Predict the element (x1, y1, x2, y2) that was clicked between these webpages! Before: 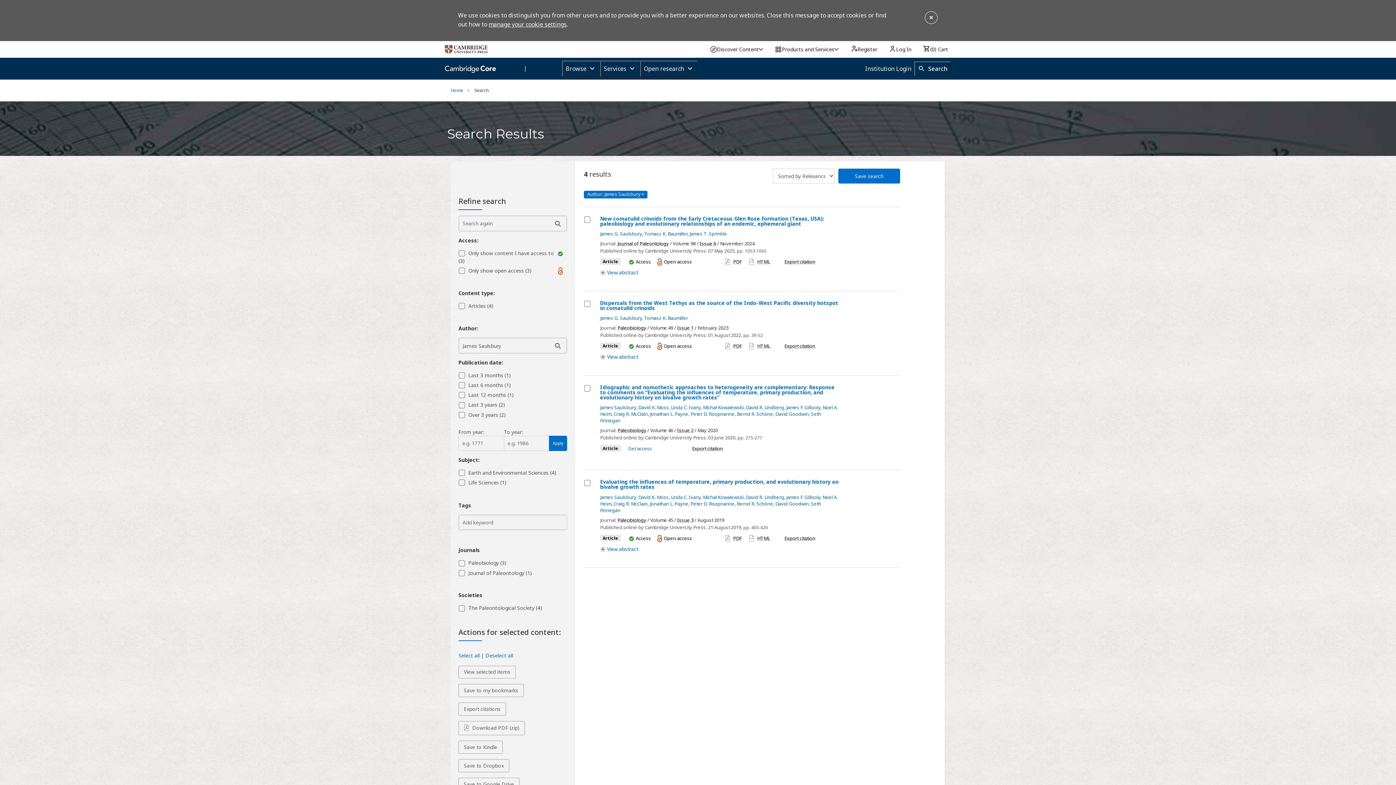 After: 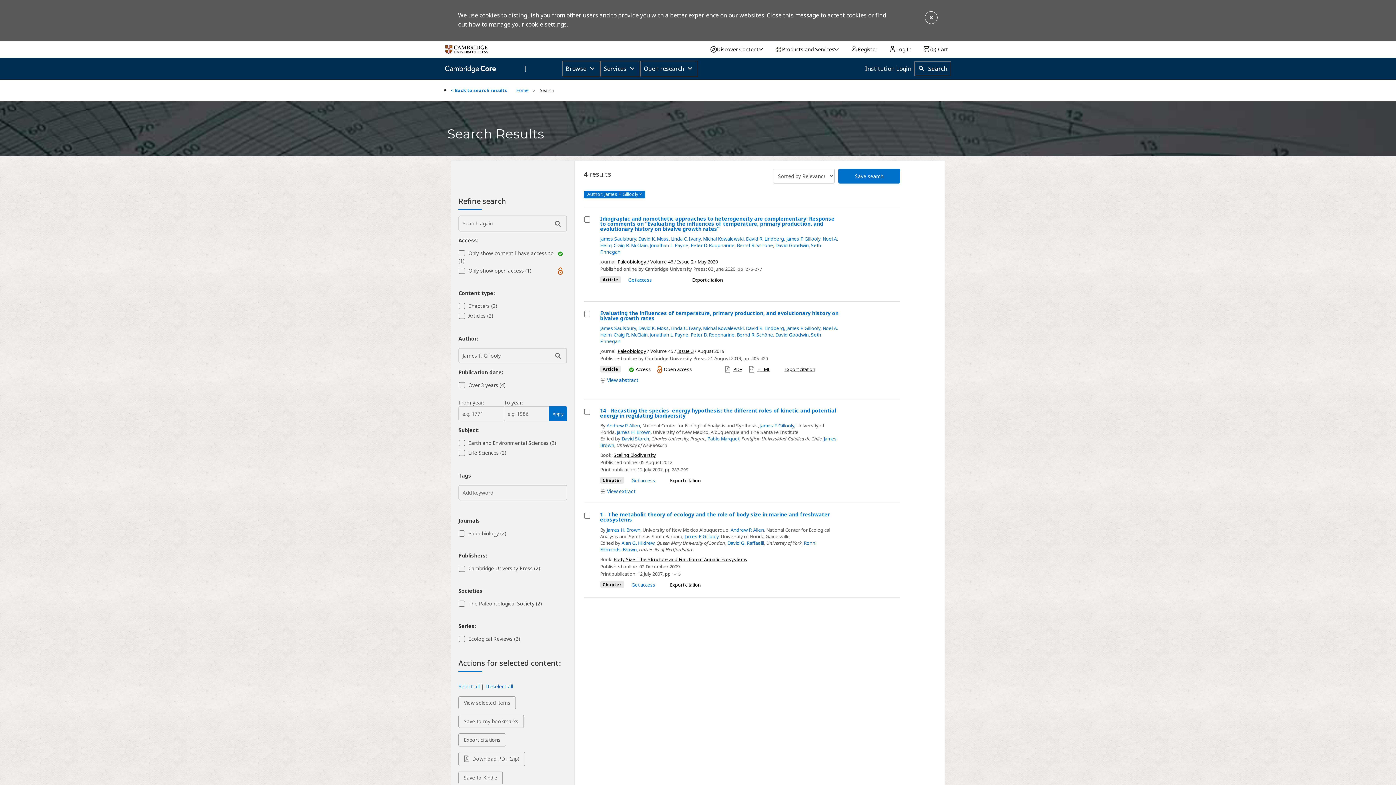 Action: label: James F. Gillooly bbox: (786, 494, 820, 500)